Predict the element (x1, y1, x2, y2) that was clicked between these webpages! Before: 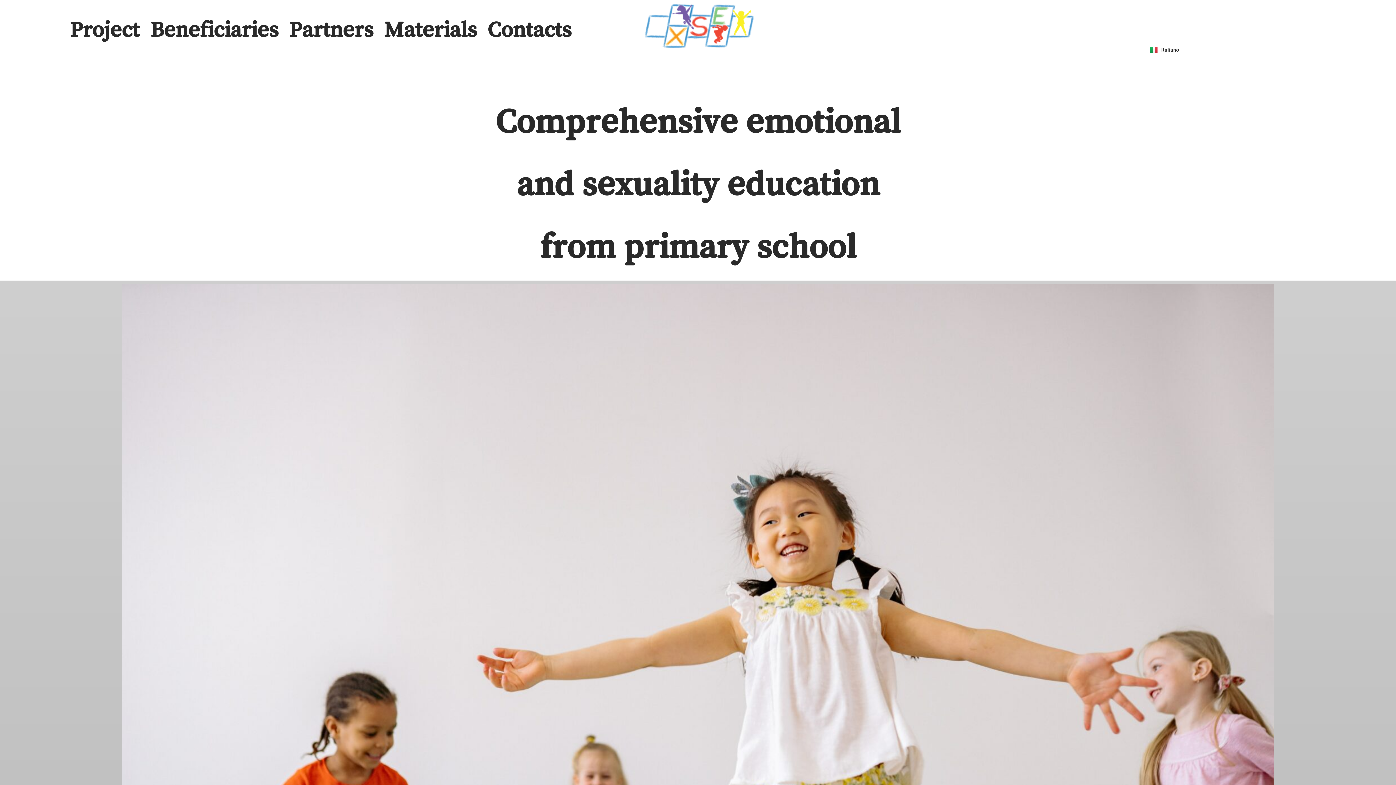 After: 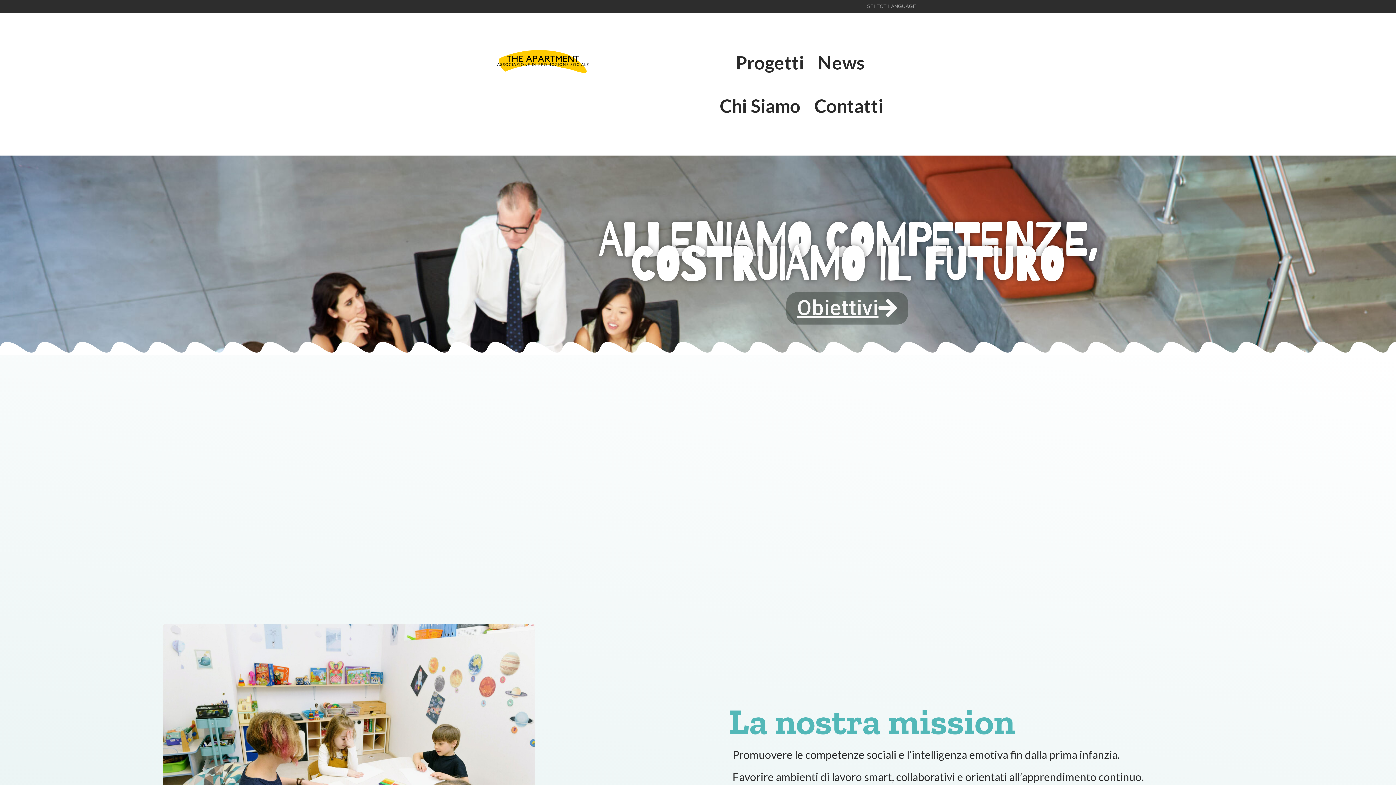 Action: bbox: (645, 3, 1143, 48)